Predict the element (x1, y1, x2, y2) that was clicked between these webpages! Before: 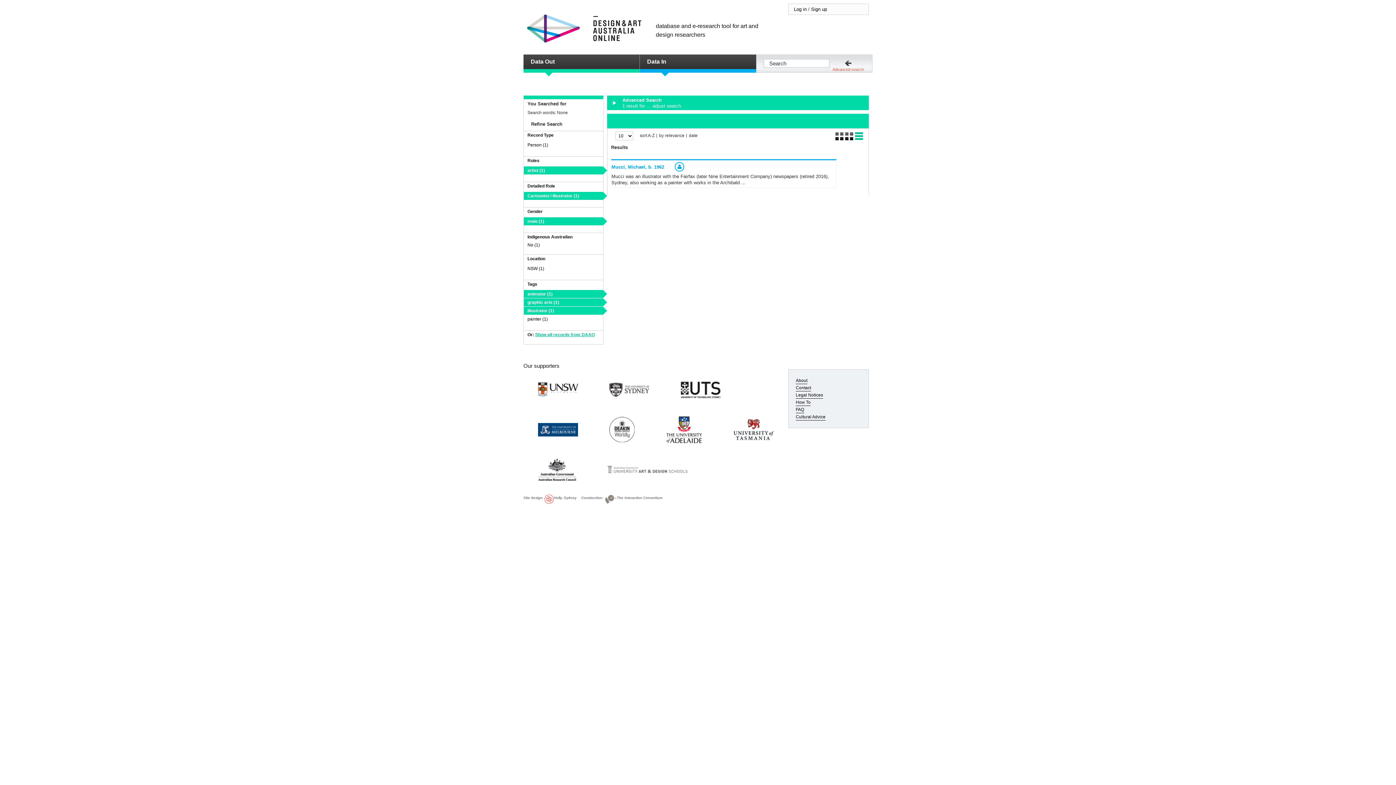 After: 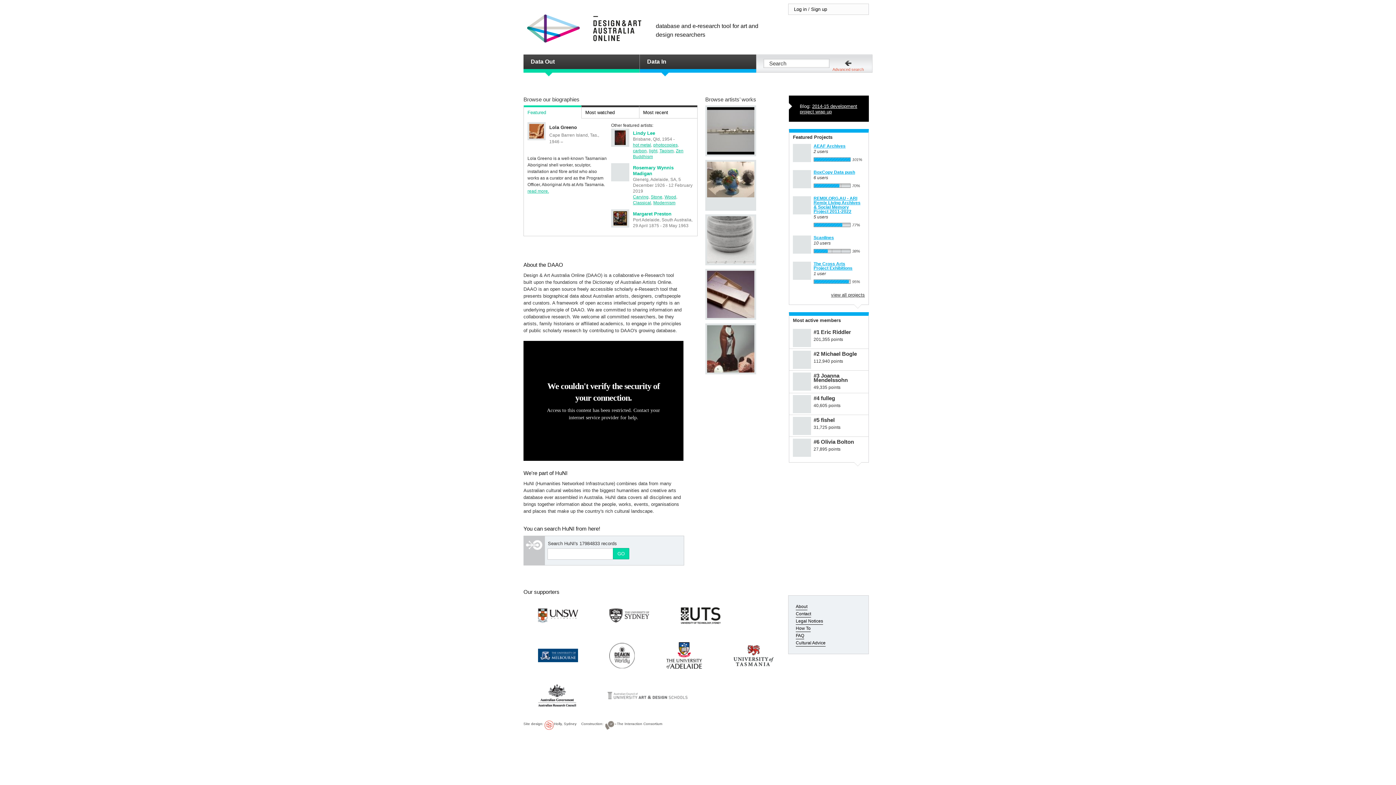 Action: label: DESIGN AND ART AUSTRALIA ONLINE bbox: (527, 14, 641, 42)